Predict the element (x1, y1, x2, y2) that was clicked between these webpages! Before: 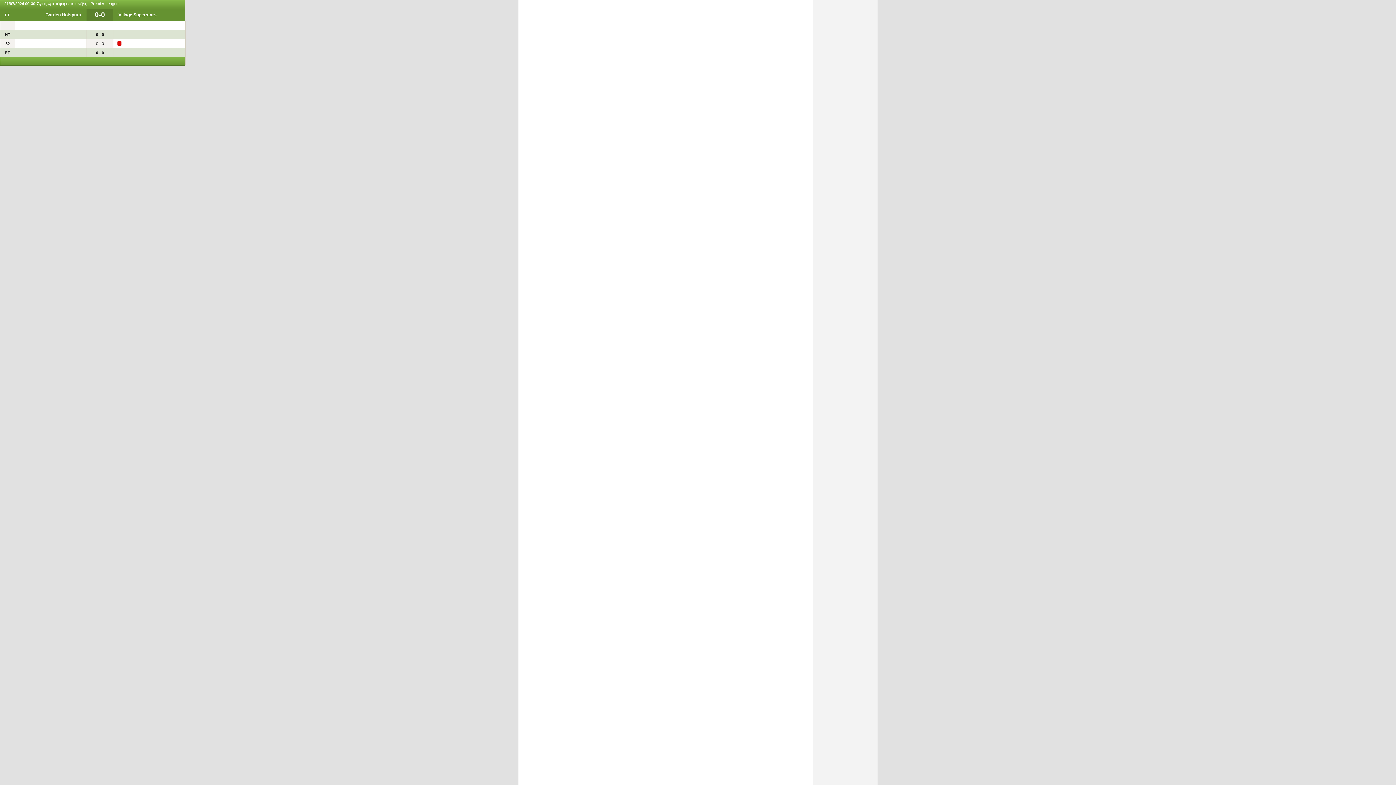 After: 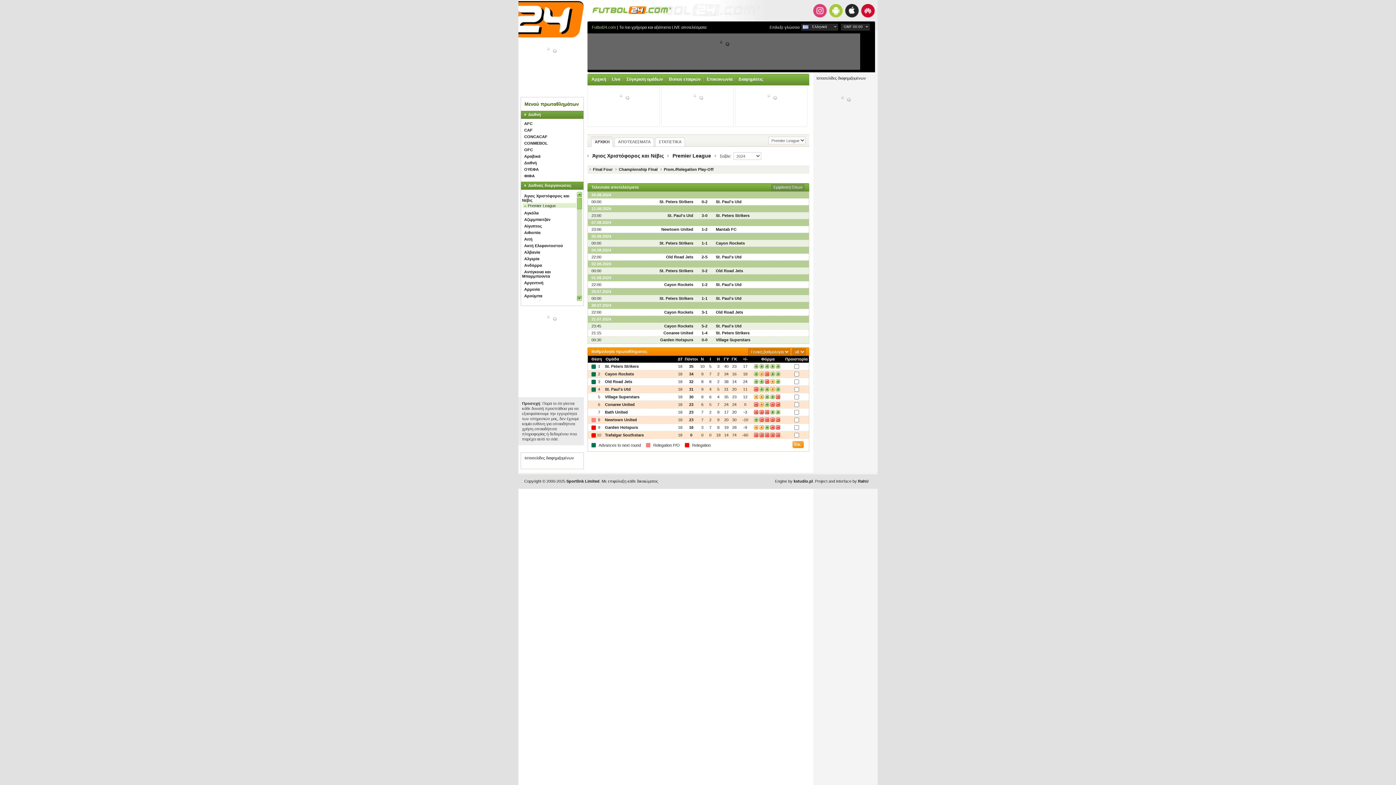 Action: label: Premier League bbox: (90, 1, 118, 5)